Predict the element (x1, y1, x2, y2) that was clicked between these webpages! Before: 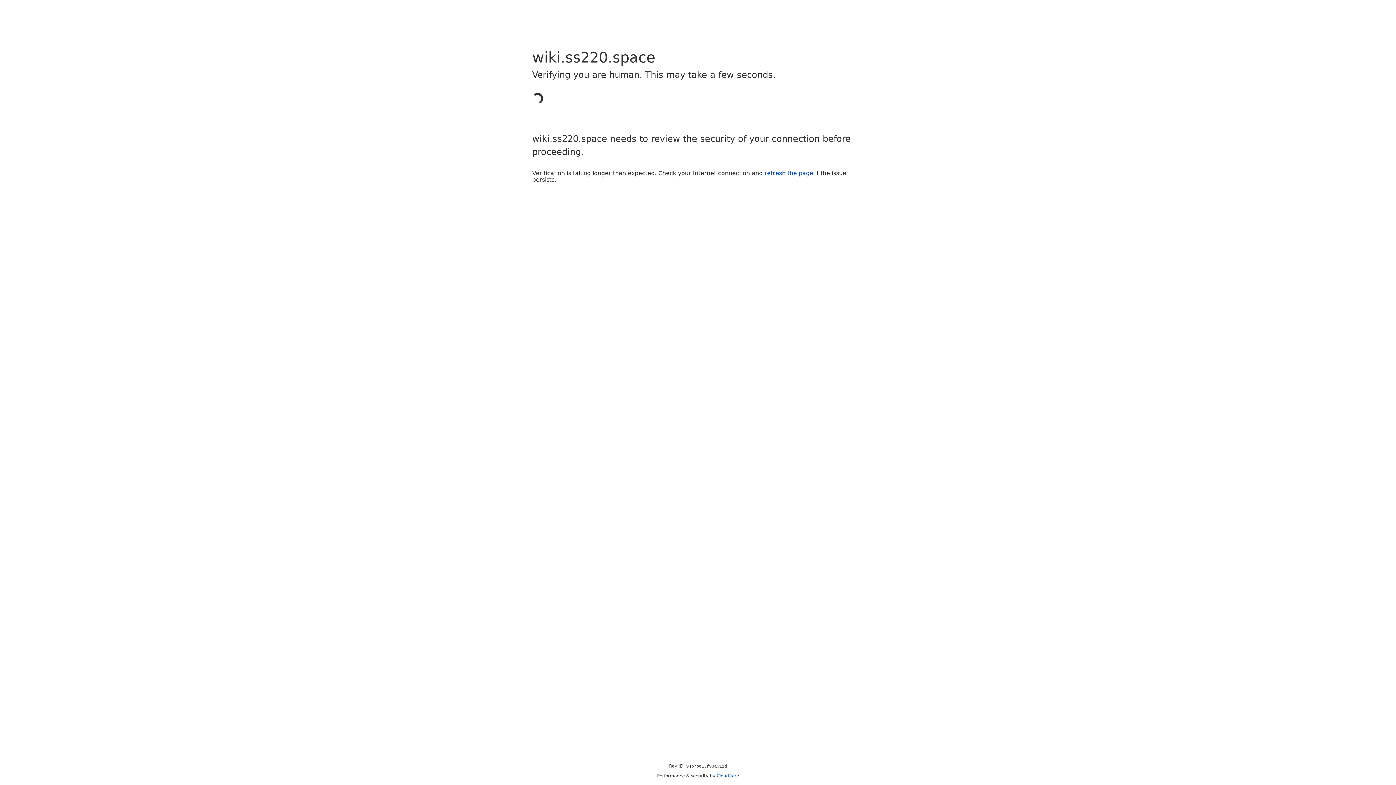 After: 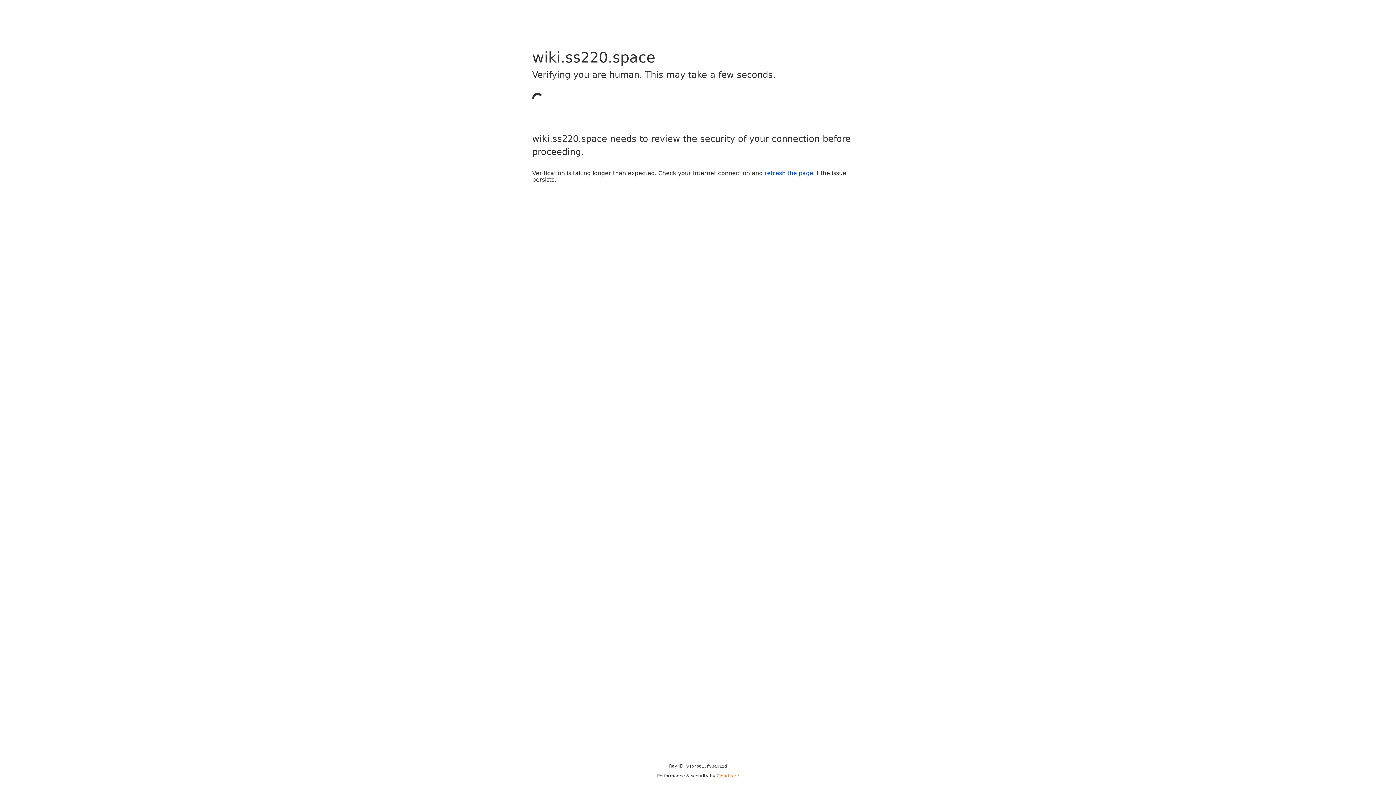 Action: bbox: (716, 773, 739, 778) label: Cloudflare